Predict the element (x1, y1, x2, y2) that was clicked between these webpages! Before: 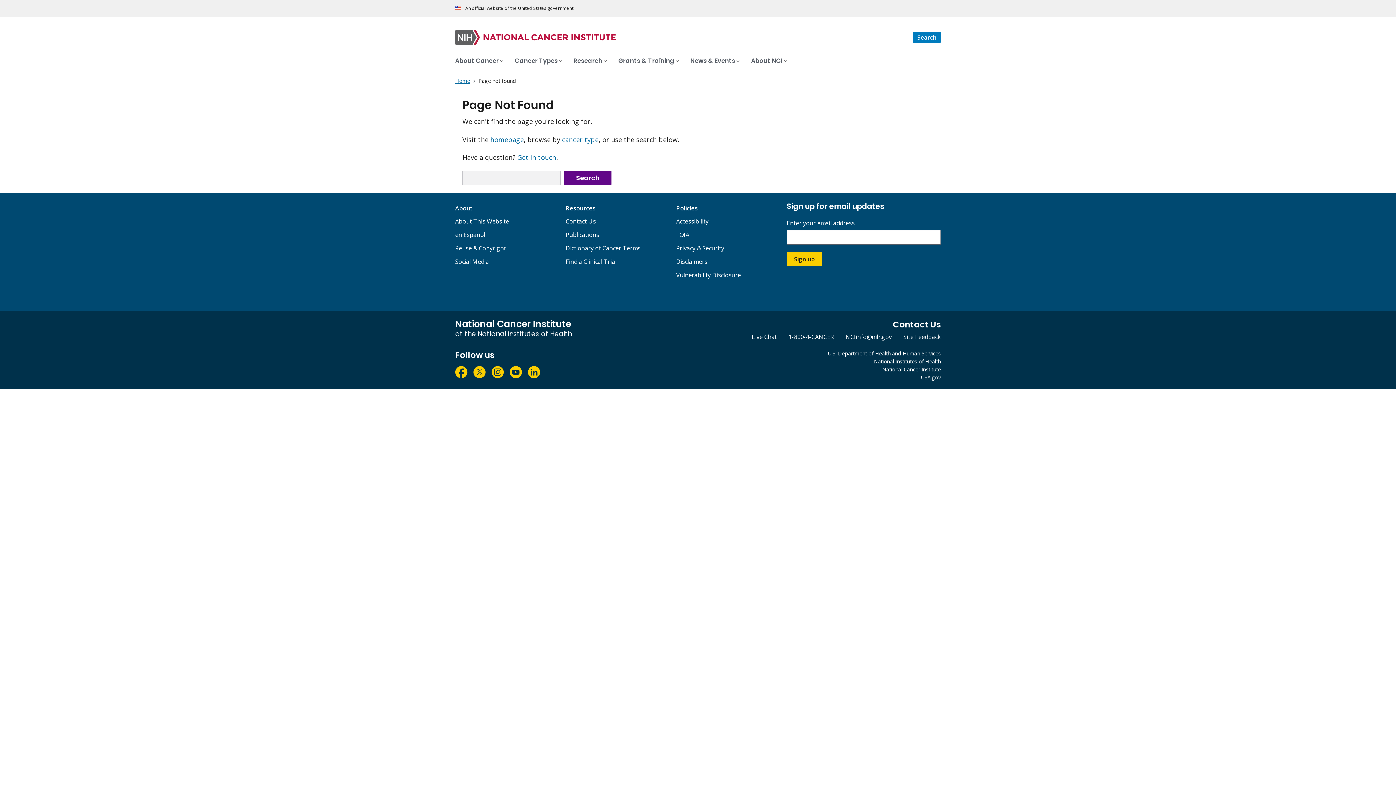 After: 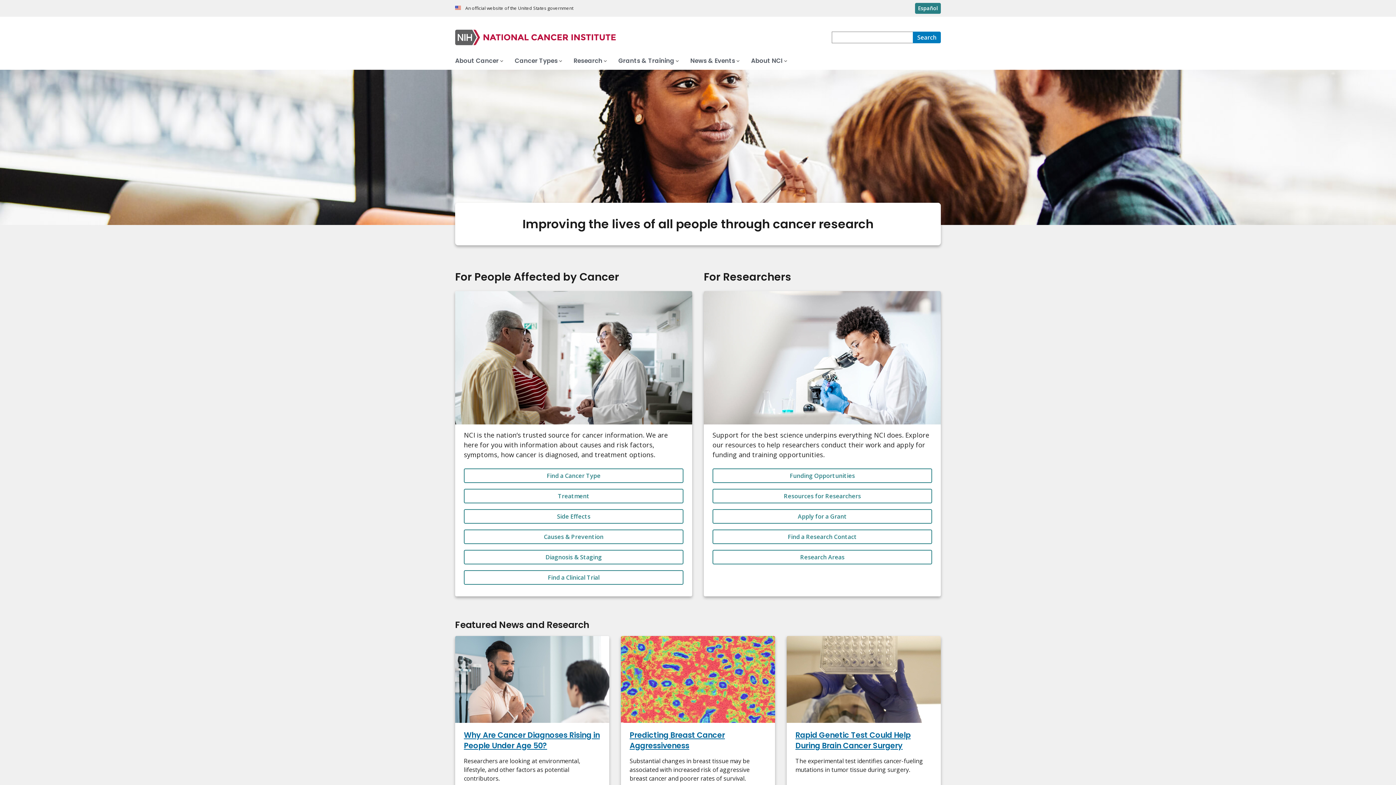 Action: bbox: (455, 77, 471, 84) label: Home 